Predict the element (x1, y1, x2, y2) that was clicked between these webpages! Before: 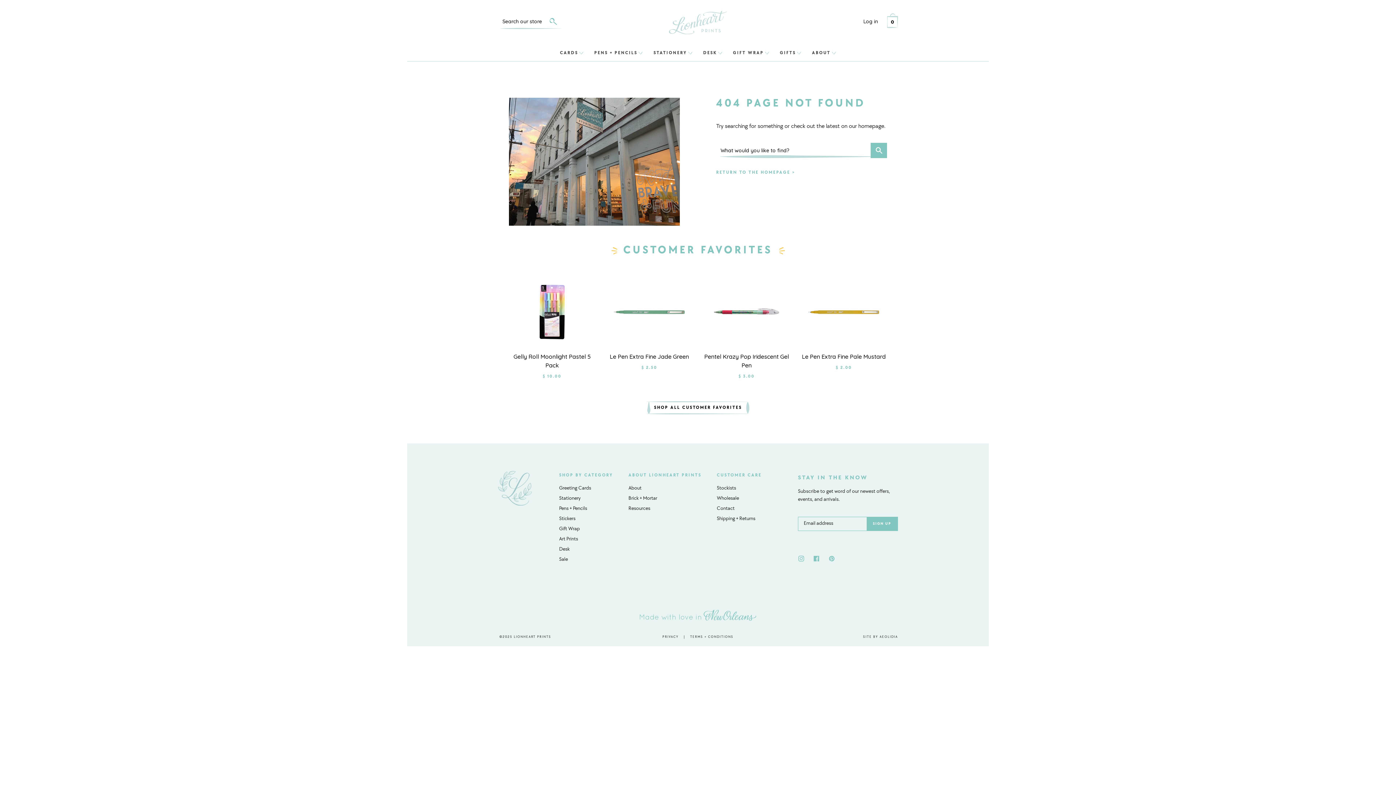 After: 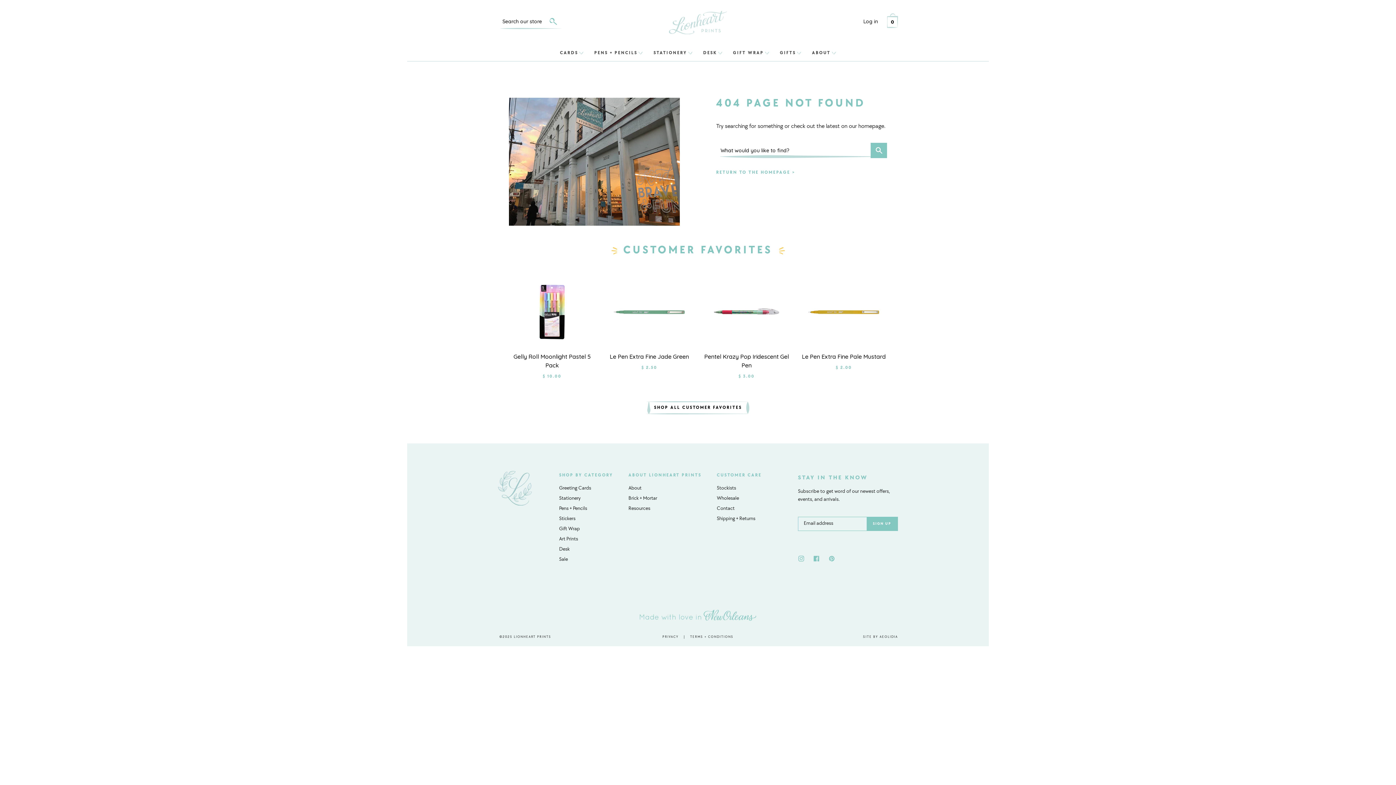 Action: label: About bbox: (628, 486, 641, 491)